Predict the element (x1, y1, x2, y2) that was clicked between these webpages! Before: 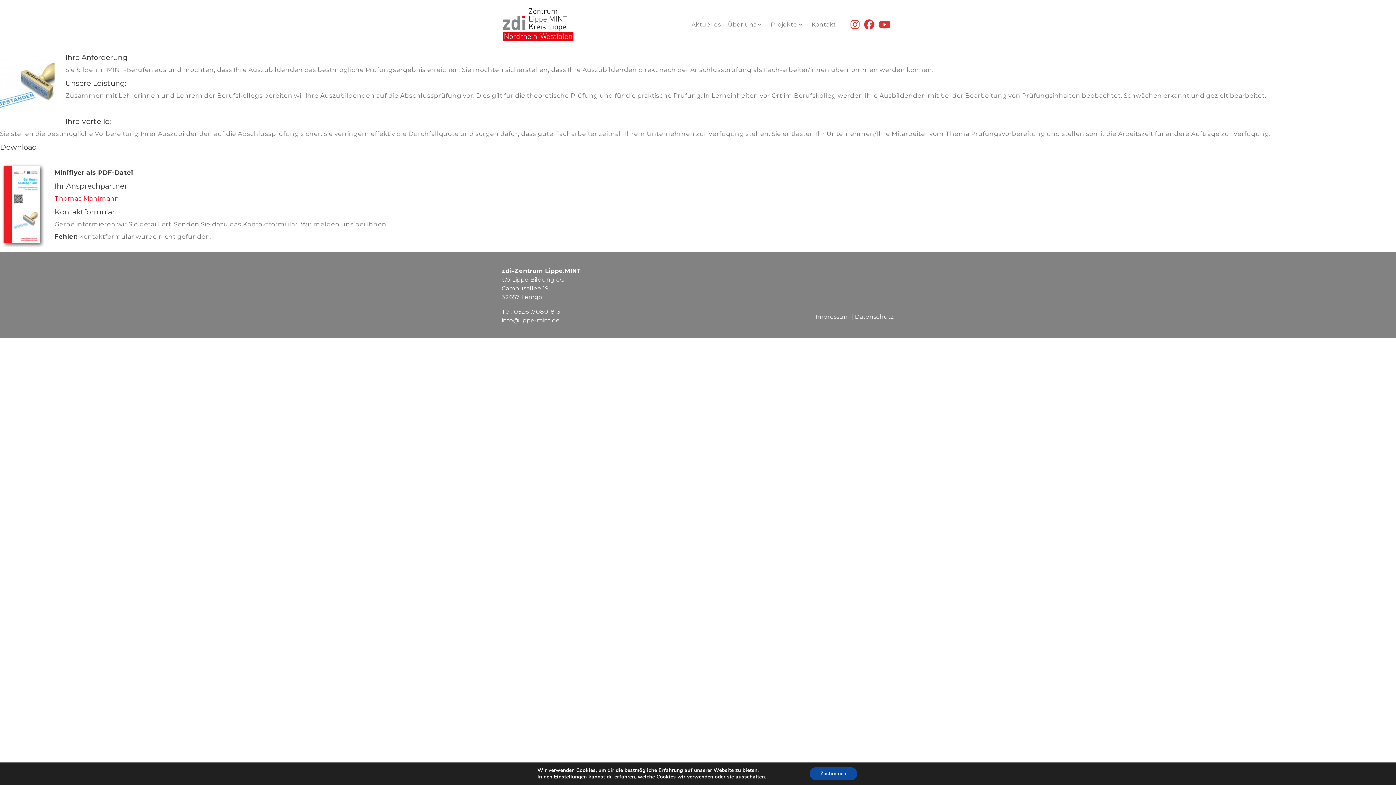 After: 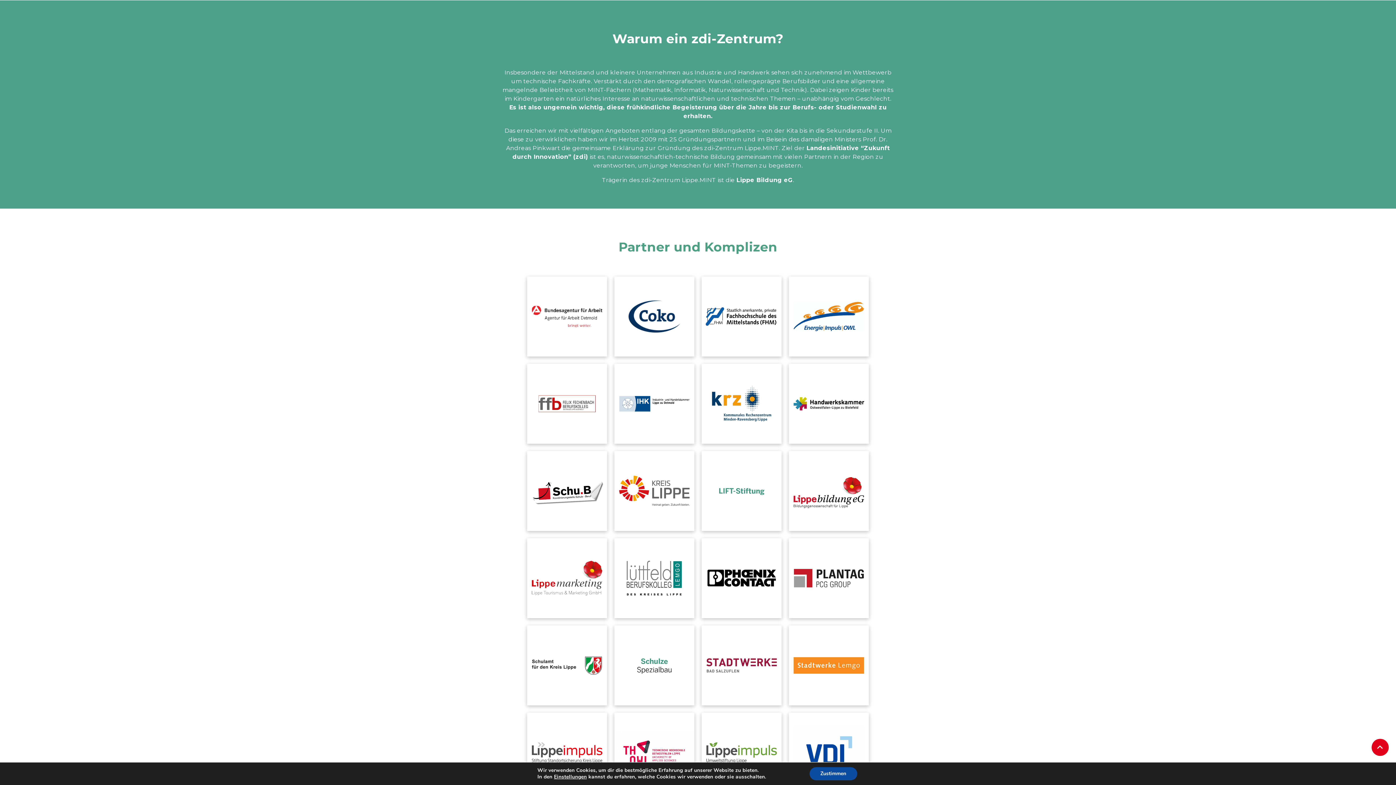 Action: bbox: (726, 18, 765, 30) label: Über uns